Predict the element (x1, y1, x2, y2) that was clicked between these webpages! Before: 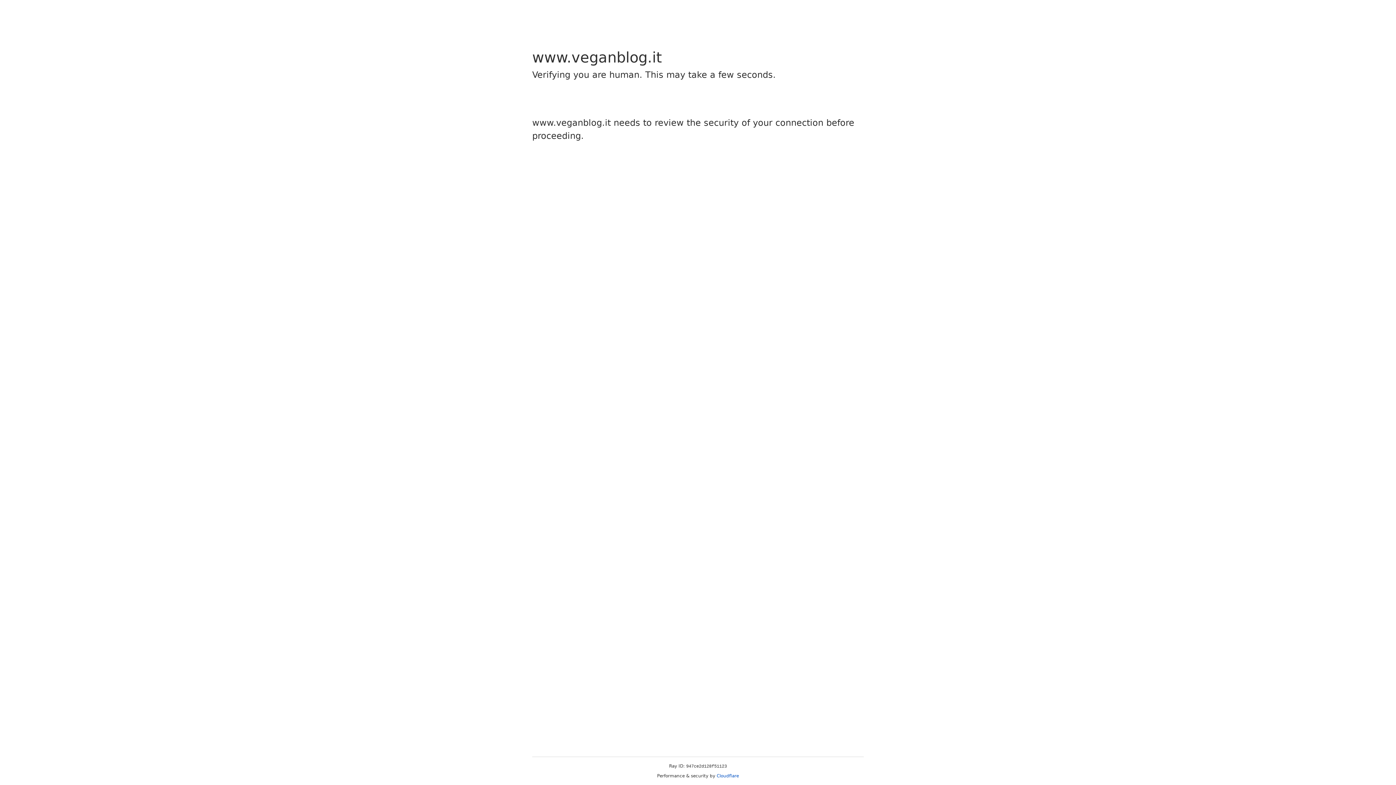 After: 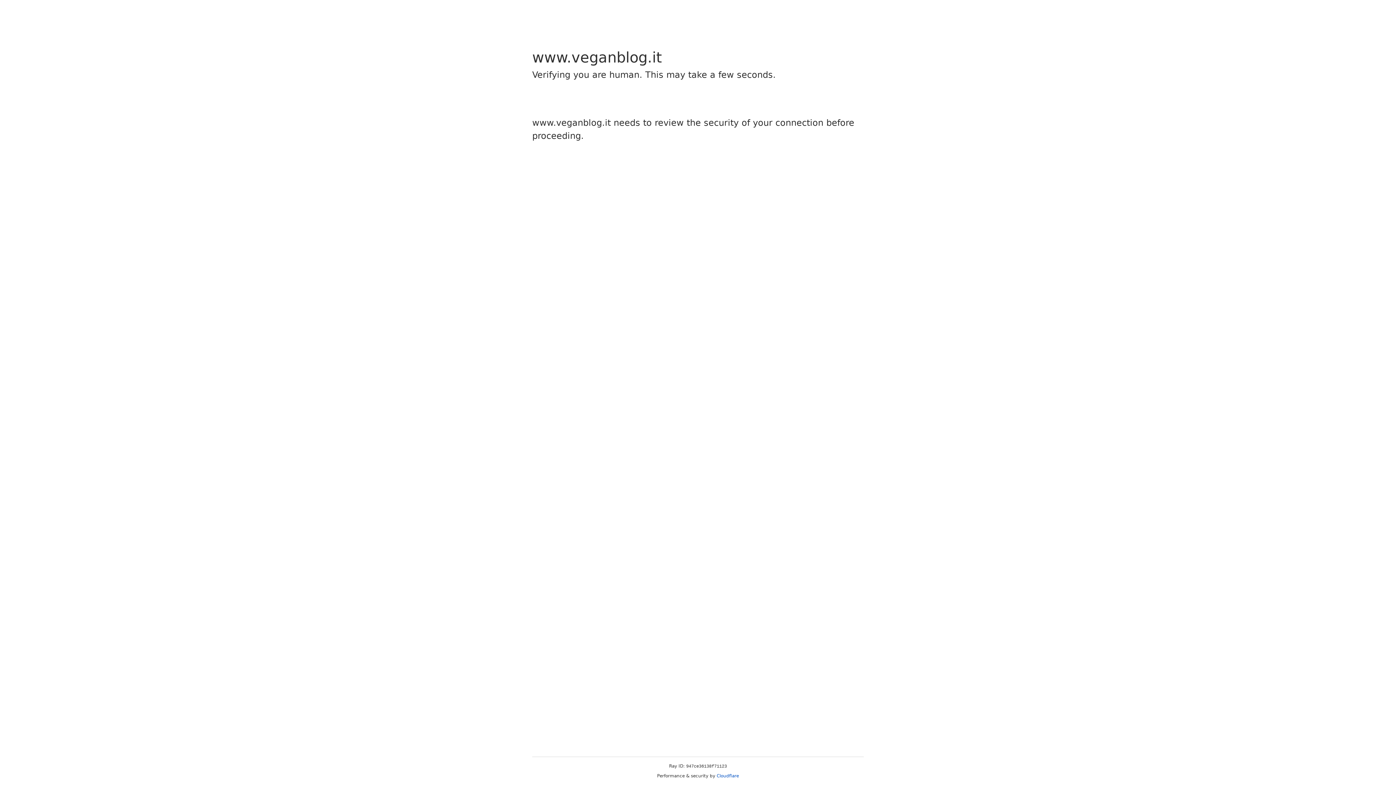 Action: label: Cloudflare bbox: (716, 773, 739, 778)